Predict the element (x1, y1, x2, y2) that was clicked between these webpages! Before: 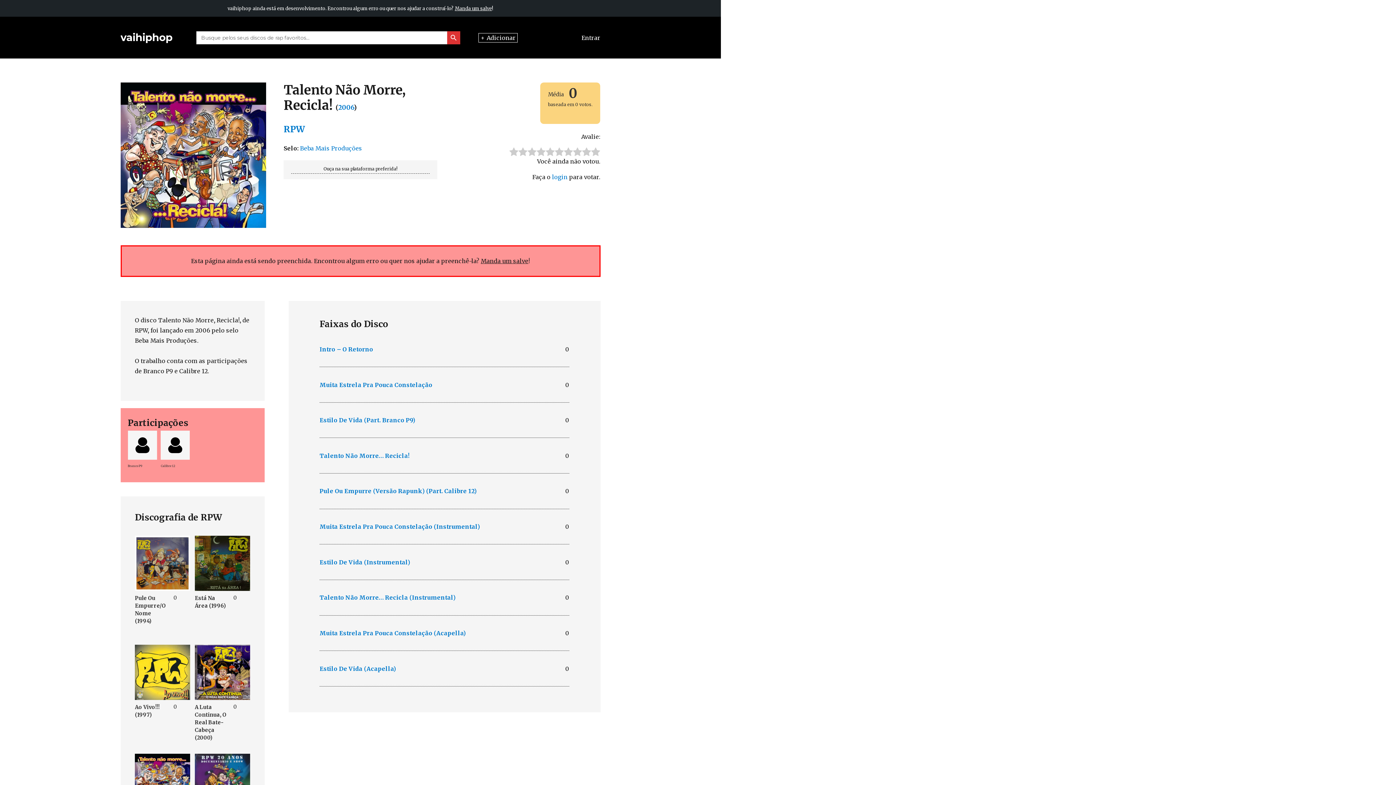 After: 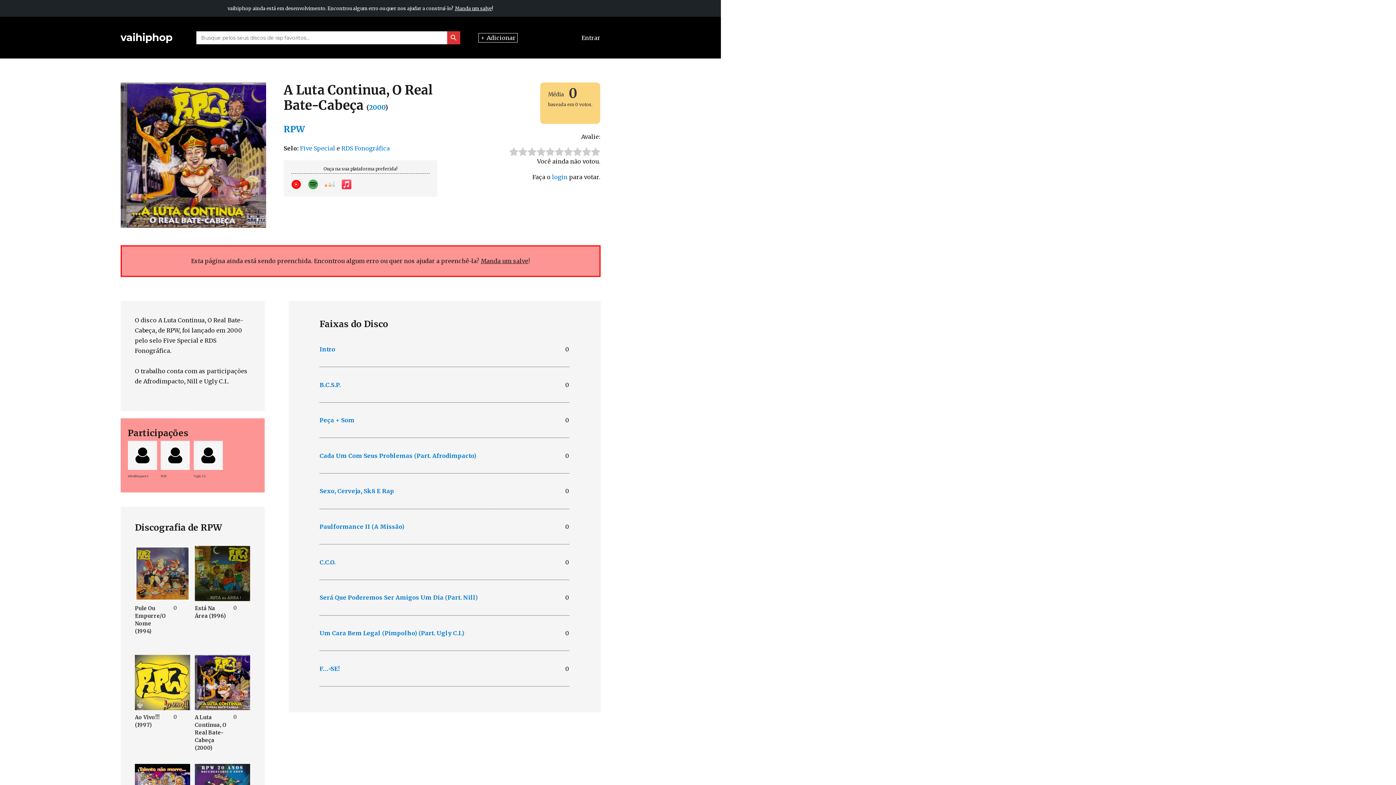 Action: bbox: (194, 668, 250, 675) label: A Luta Continua, O Real Bate-Cabeça (2000)
0